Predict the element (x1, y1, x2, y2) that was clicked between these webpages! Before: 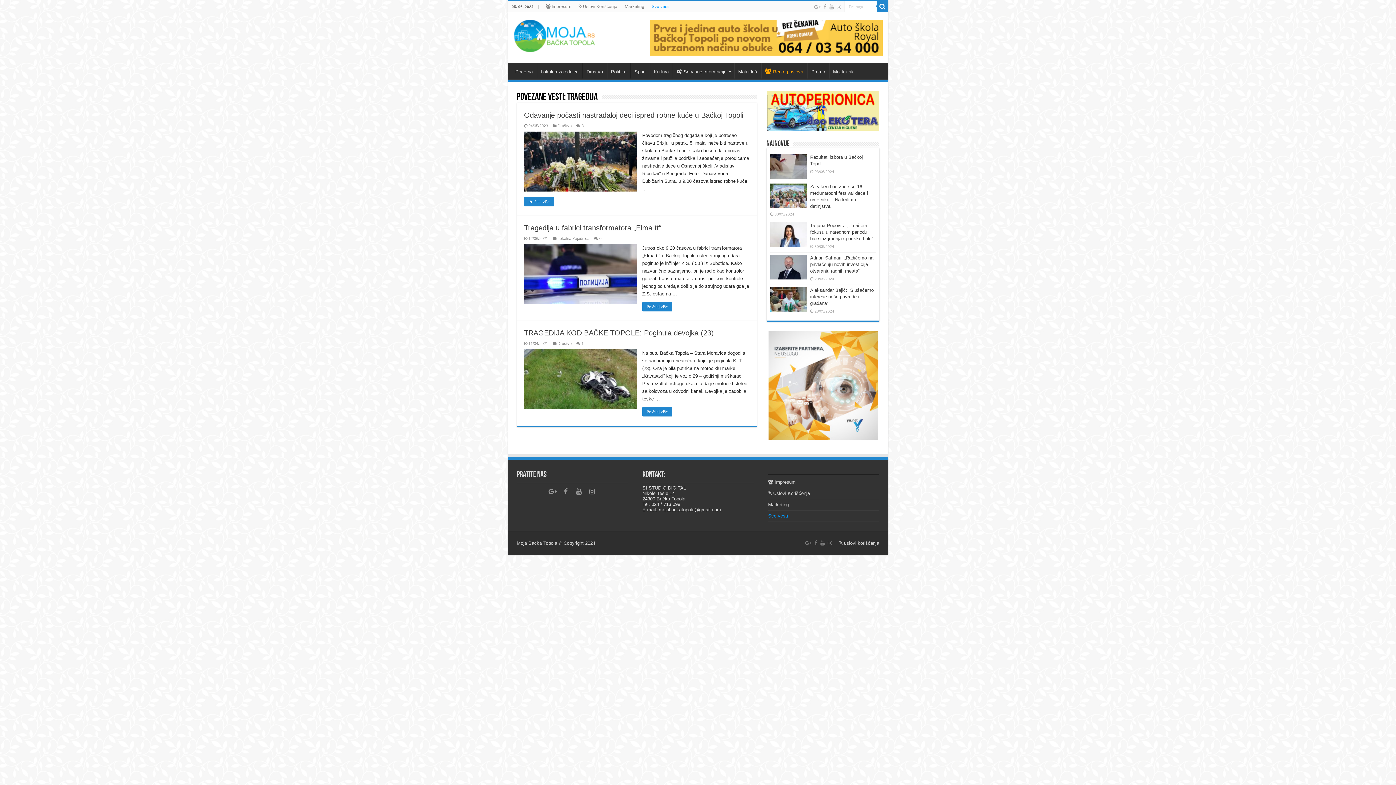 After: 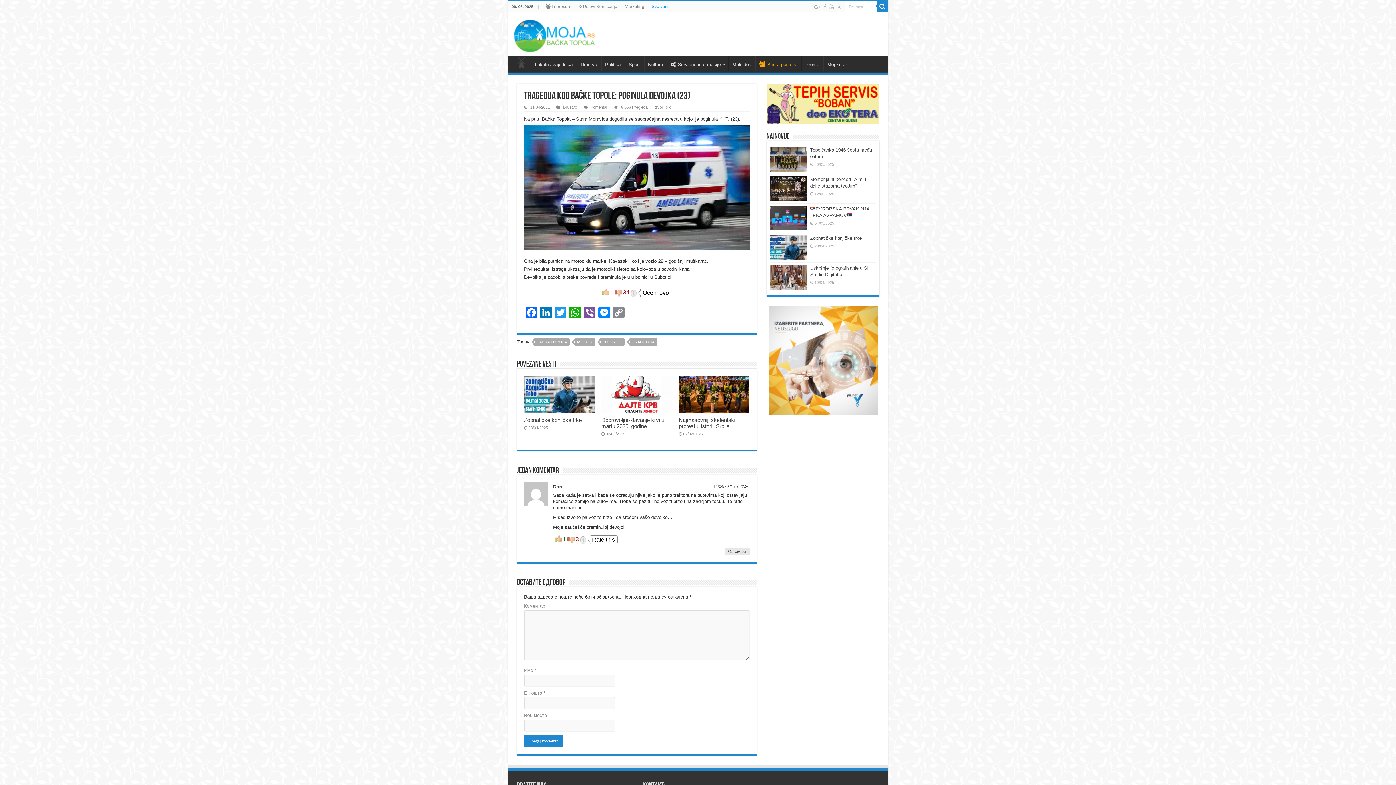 Action: label:   bbox: (524, 349, 636, 409)